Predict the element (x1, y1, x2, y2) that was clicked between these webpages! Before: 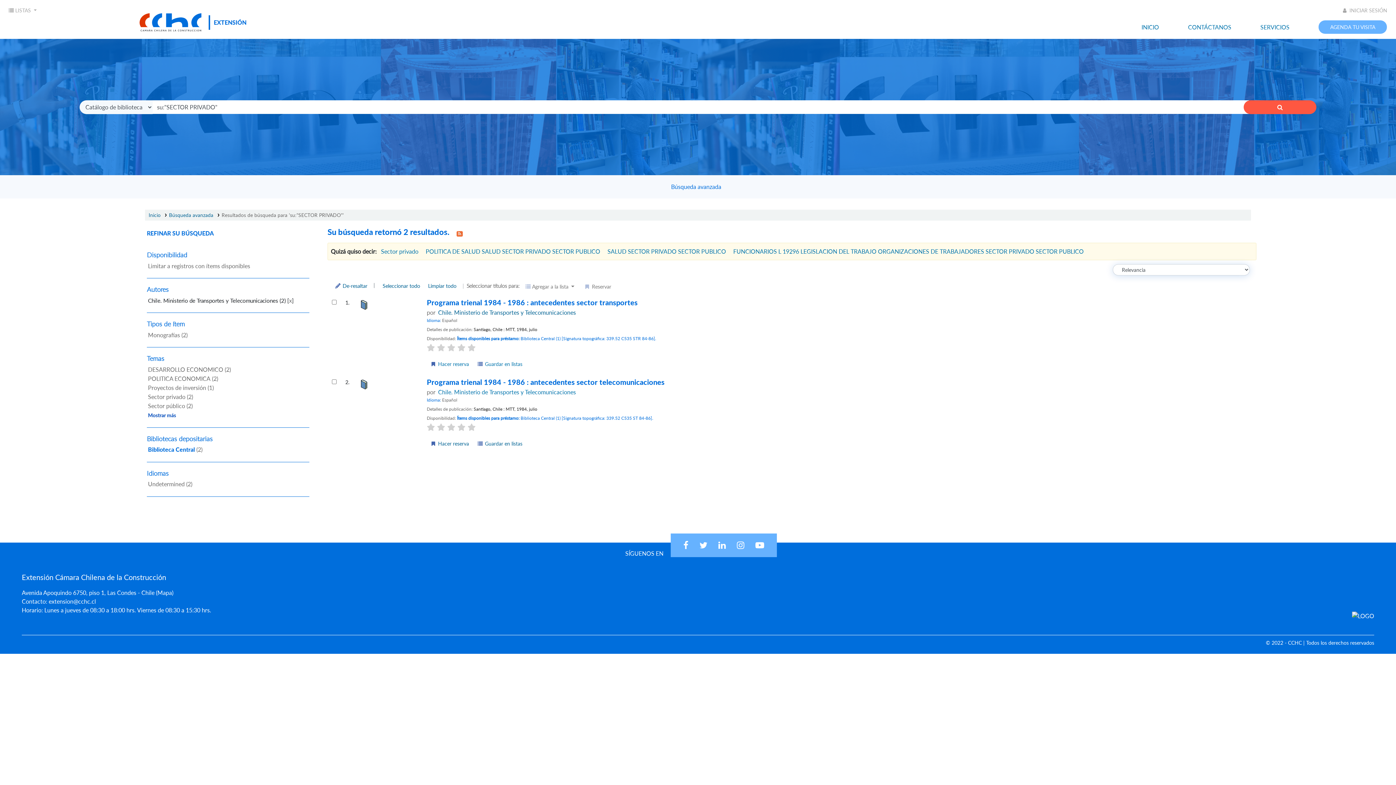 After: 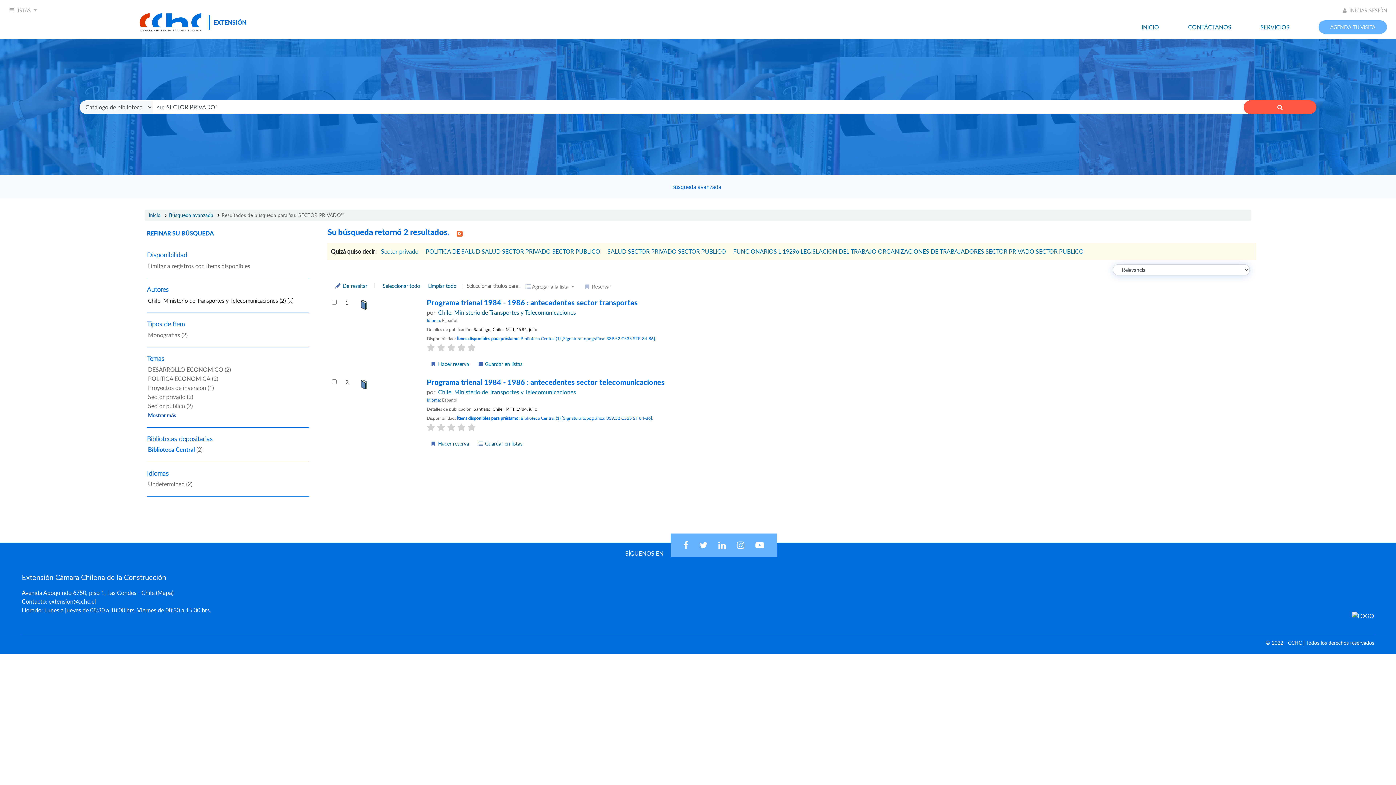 Action: bbox: (467, 343, 475, 351)